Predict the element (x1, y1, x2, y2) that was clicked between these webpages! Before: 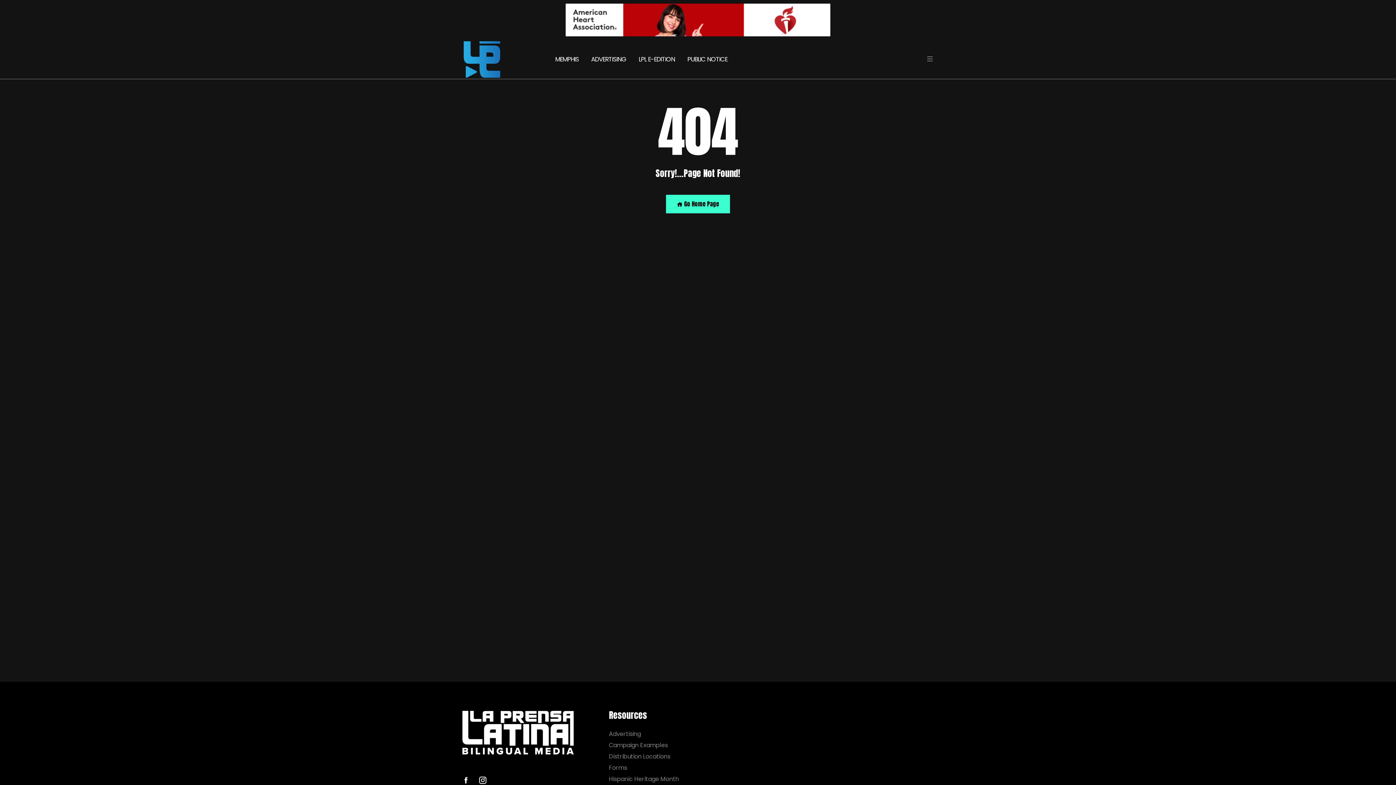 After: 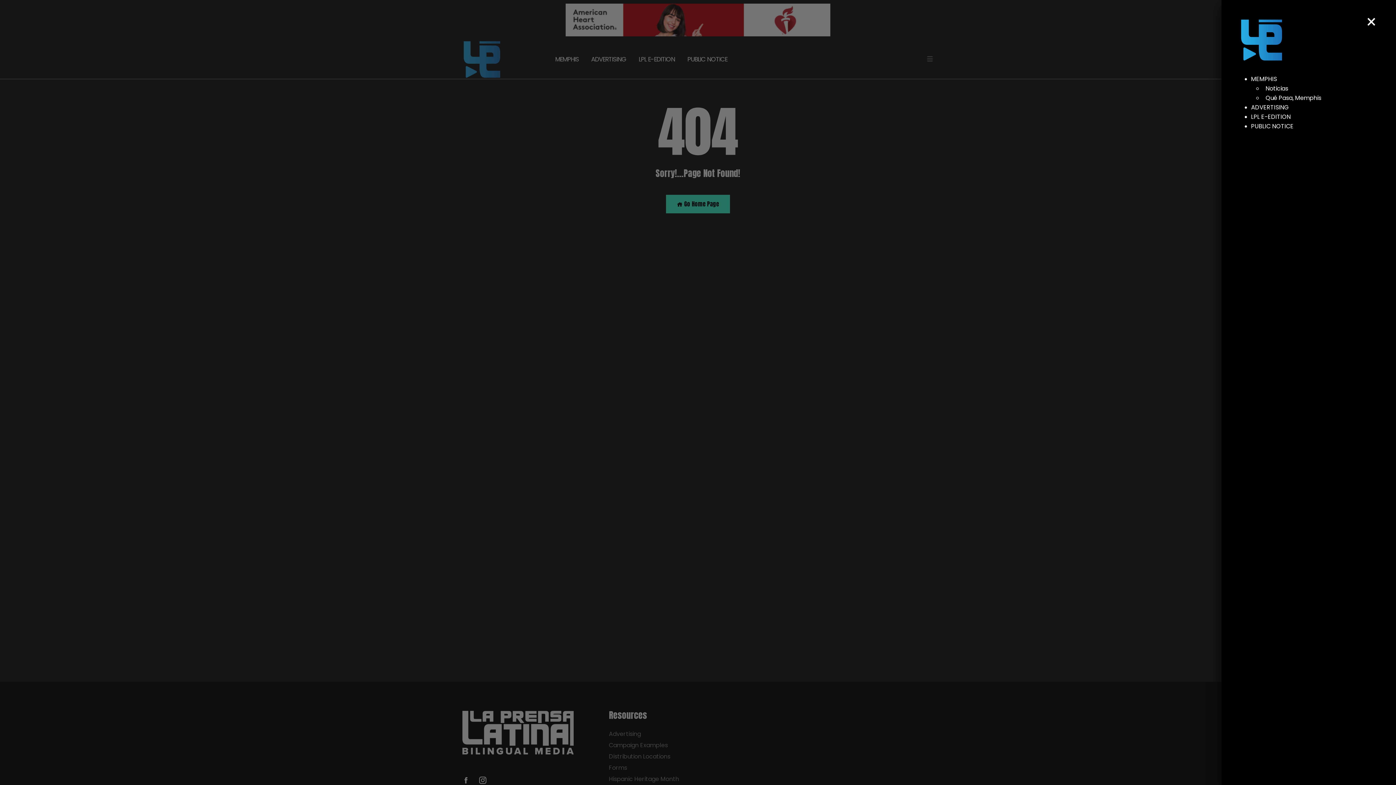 Action: bbox: (926, 55, 933, 63)